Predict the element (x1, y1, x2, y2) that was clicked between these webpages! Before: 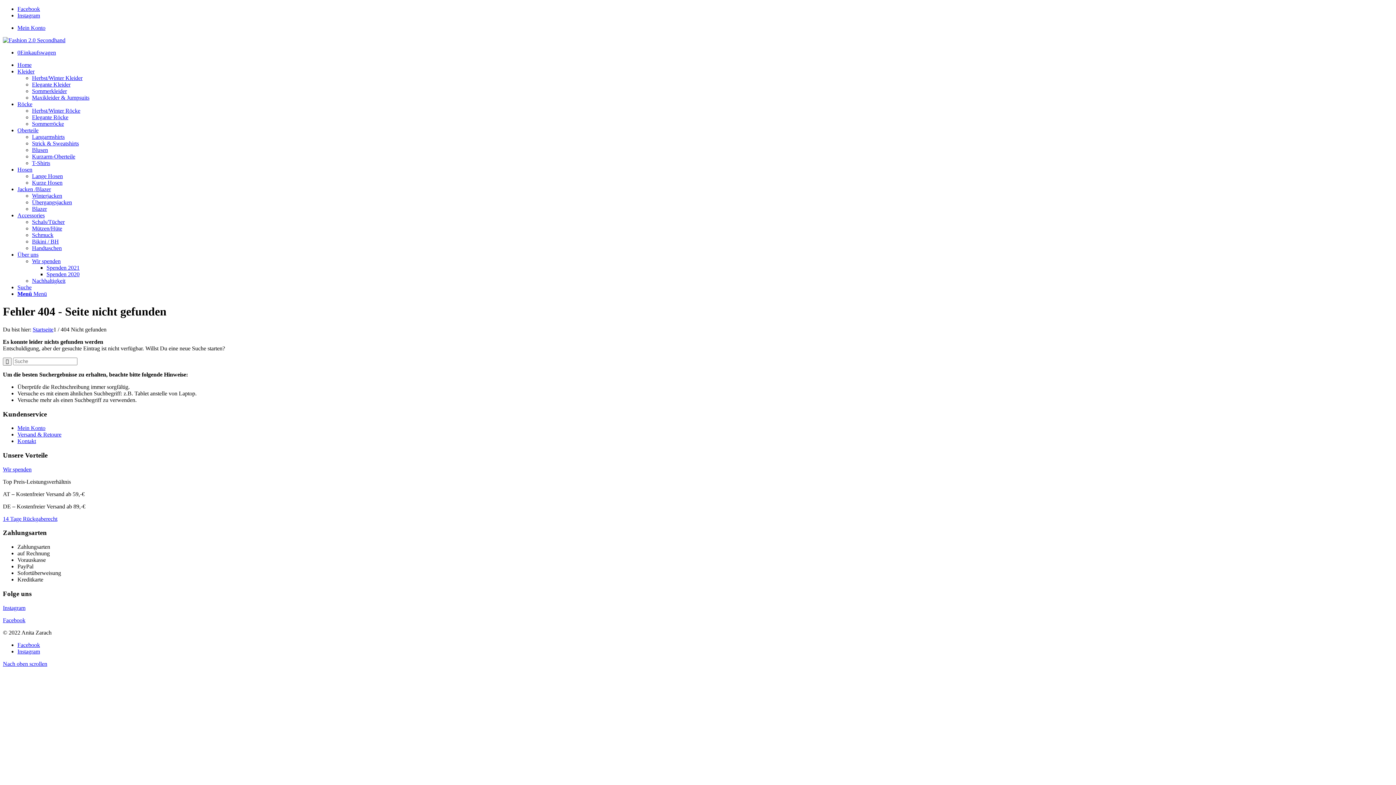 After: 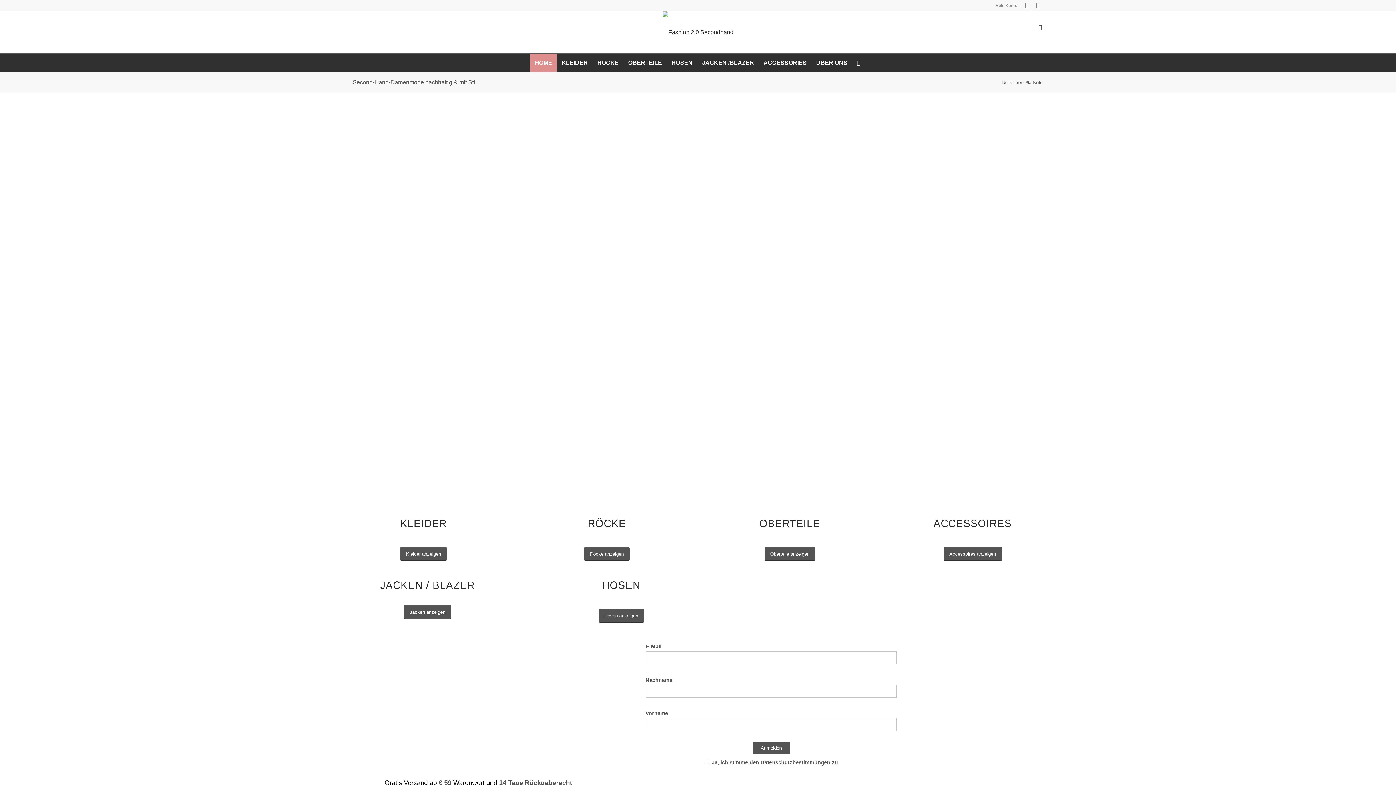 Action: bbox: (2, 37, 65, 43)